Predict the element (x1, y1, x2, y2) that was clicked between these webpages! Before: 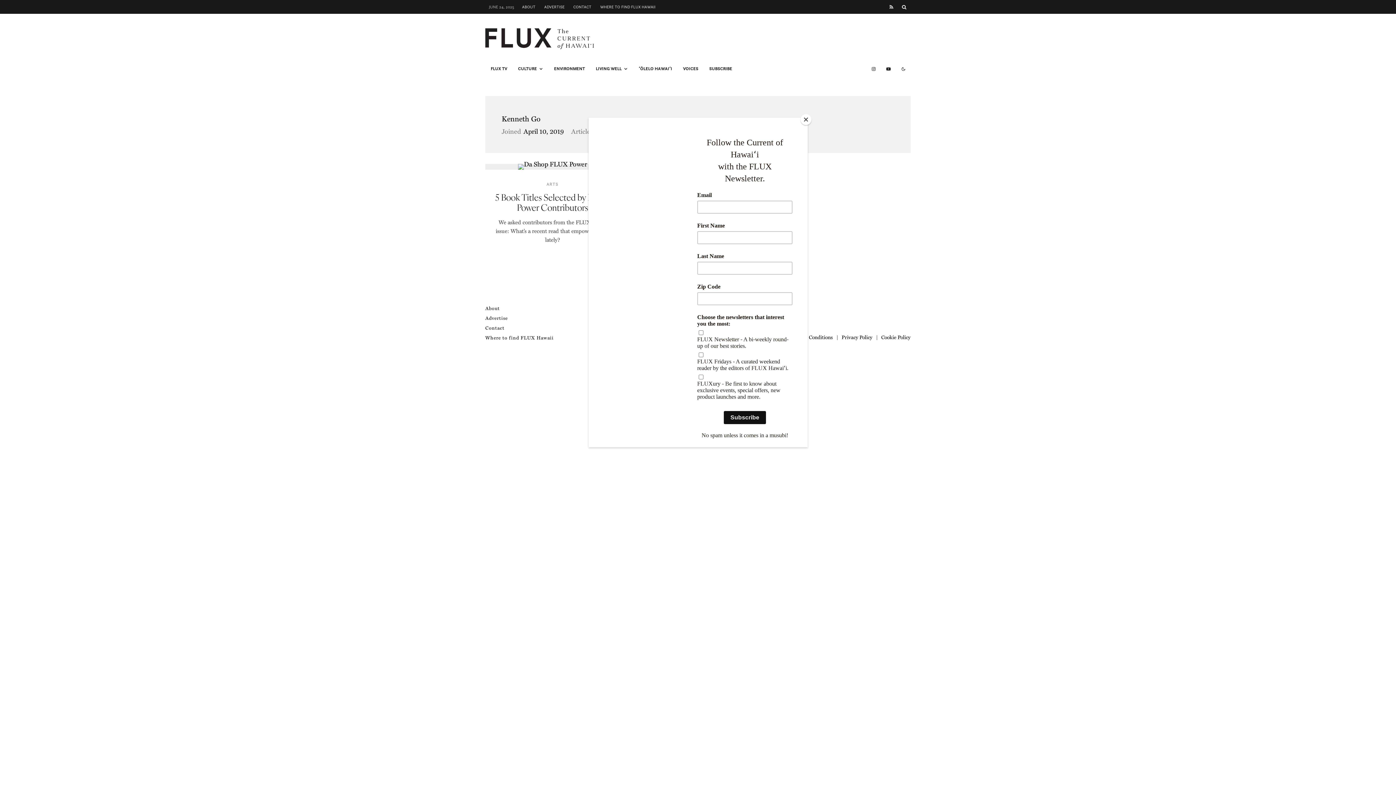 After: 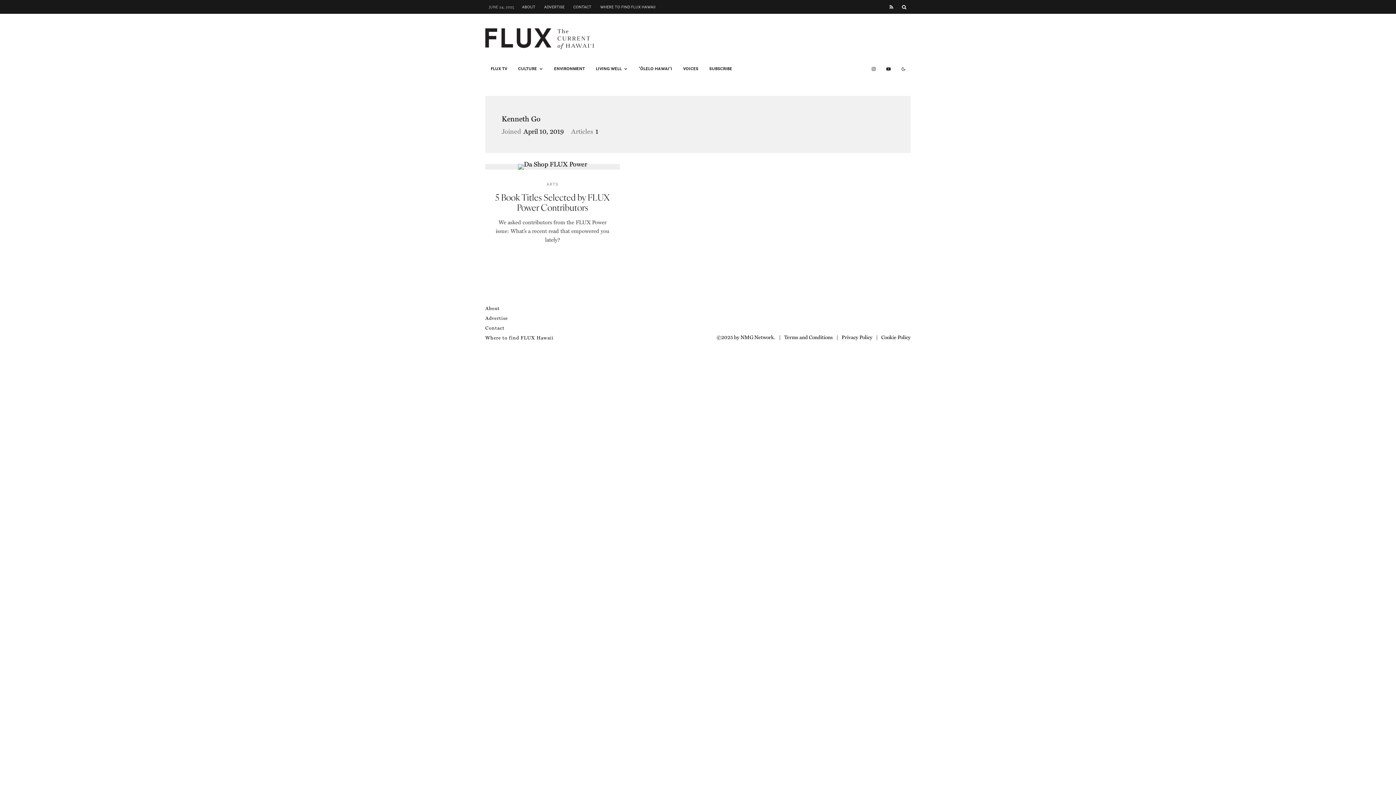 Action: label: Close bbox: (800, 114, 811, 125)